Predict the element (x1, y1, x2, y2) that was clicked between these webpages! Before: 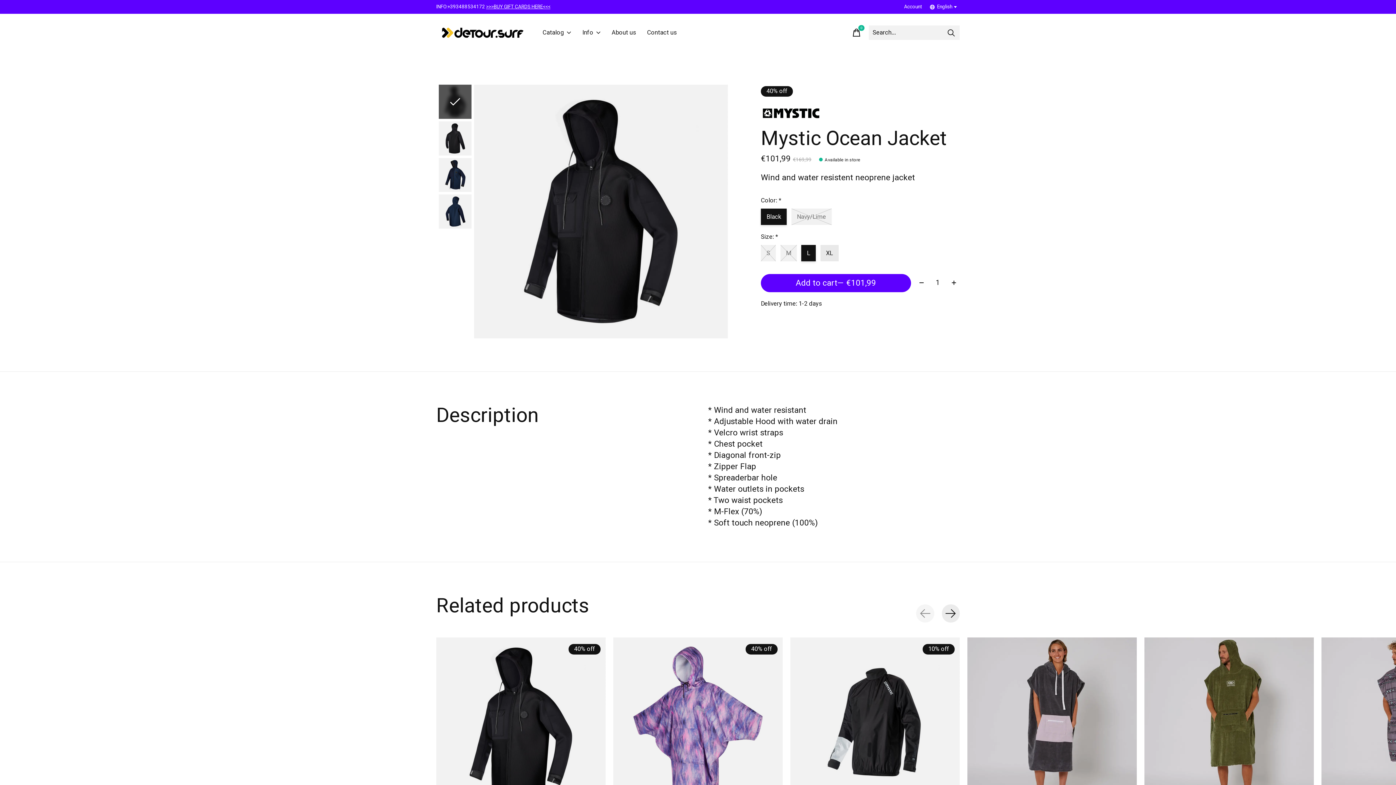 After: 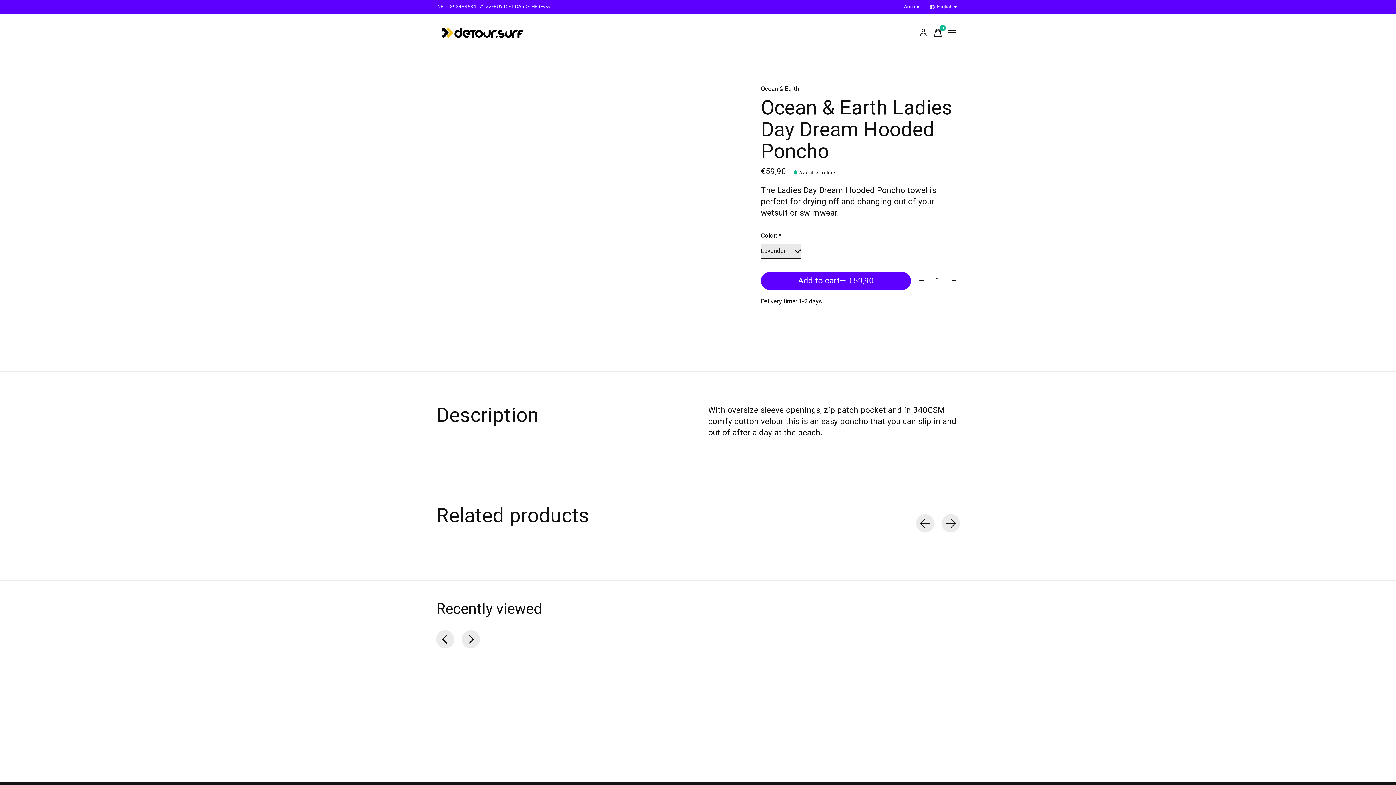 Action: bbox: (967, 637, 1137, 807) label: Ocean & Earth Ocean & Earth Ladies Day Dream Hooded Poncho